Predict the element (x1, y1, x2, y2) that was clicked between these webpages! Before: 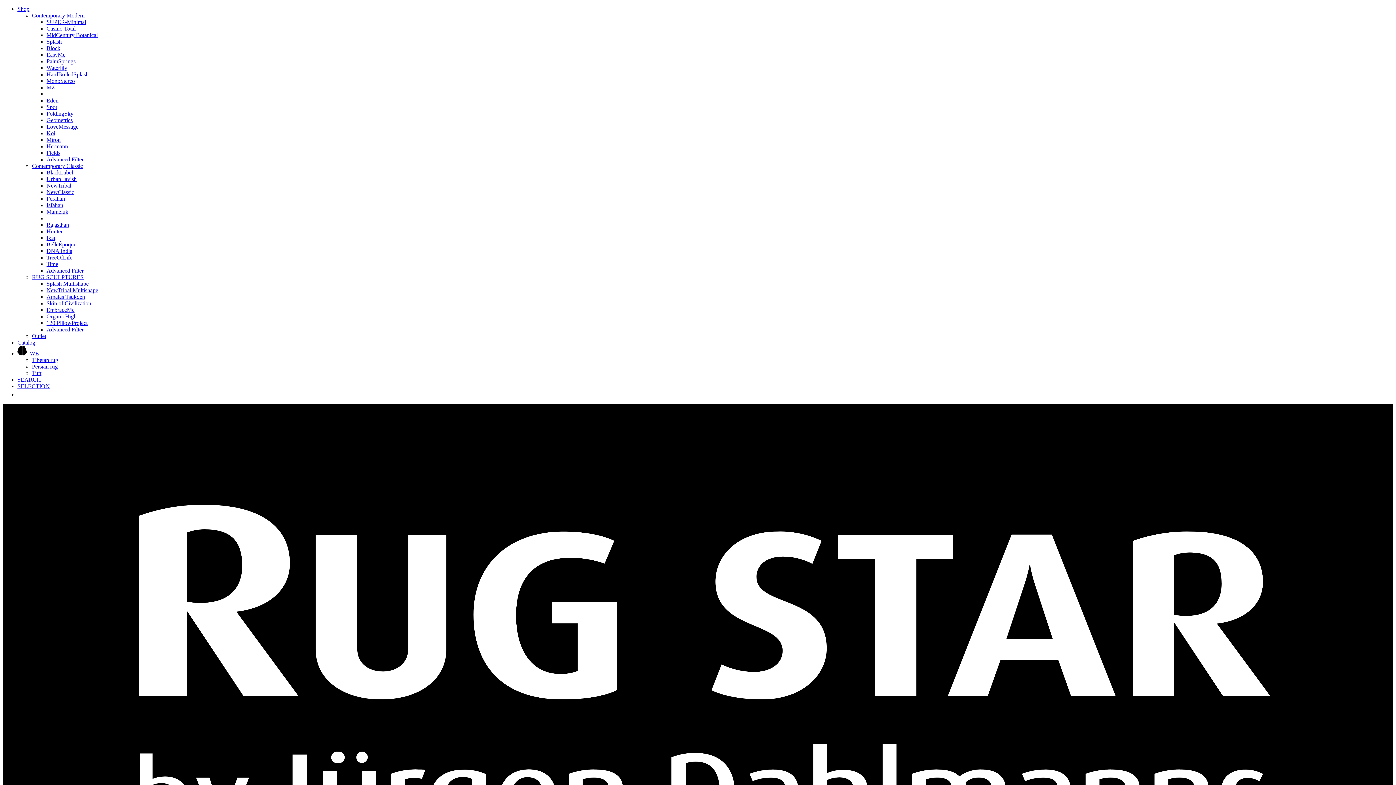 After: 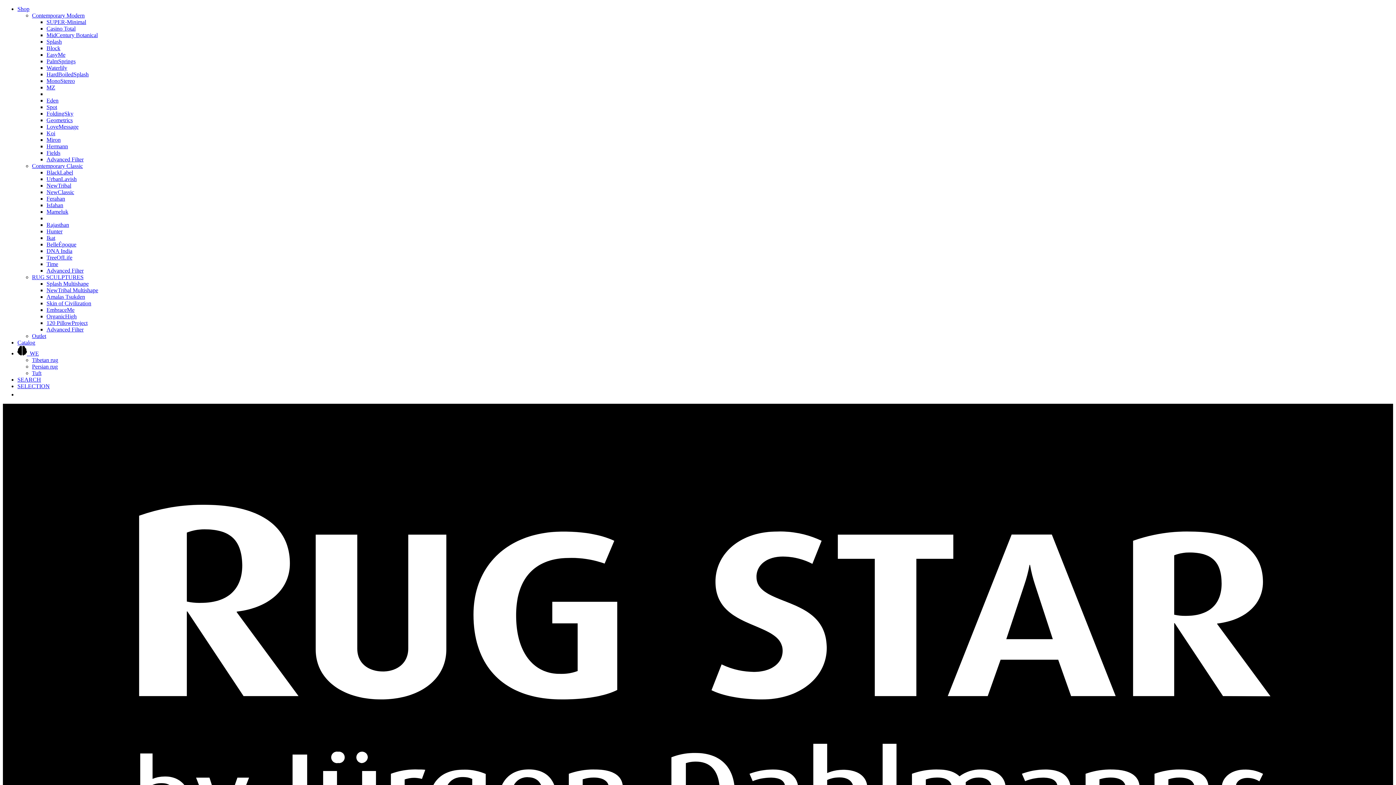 Action: label: BlackLabel bbox: (46, 169, 73, 175)